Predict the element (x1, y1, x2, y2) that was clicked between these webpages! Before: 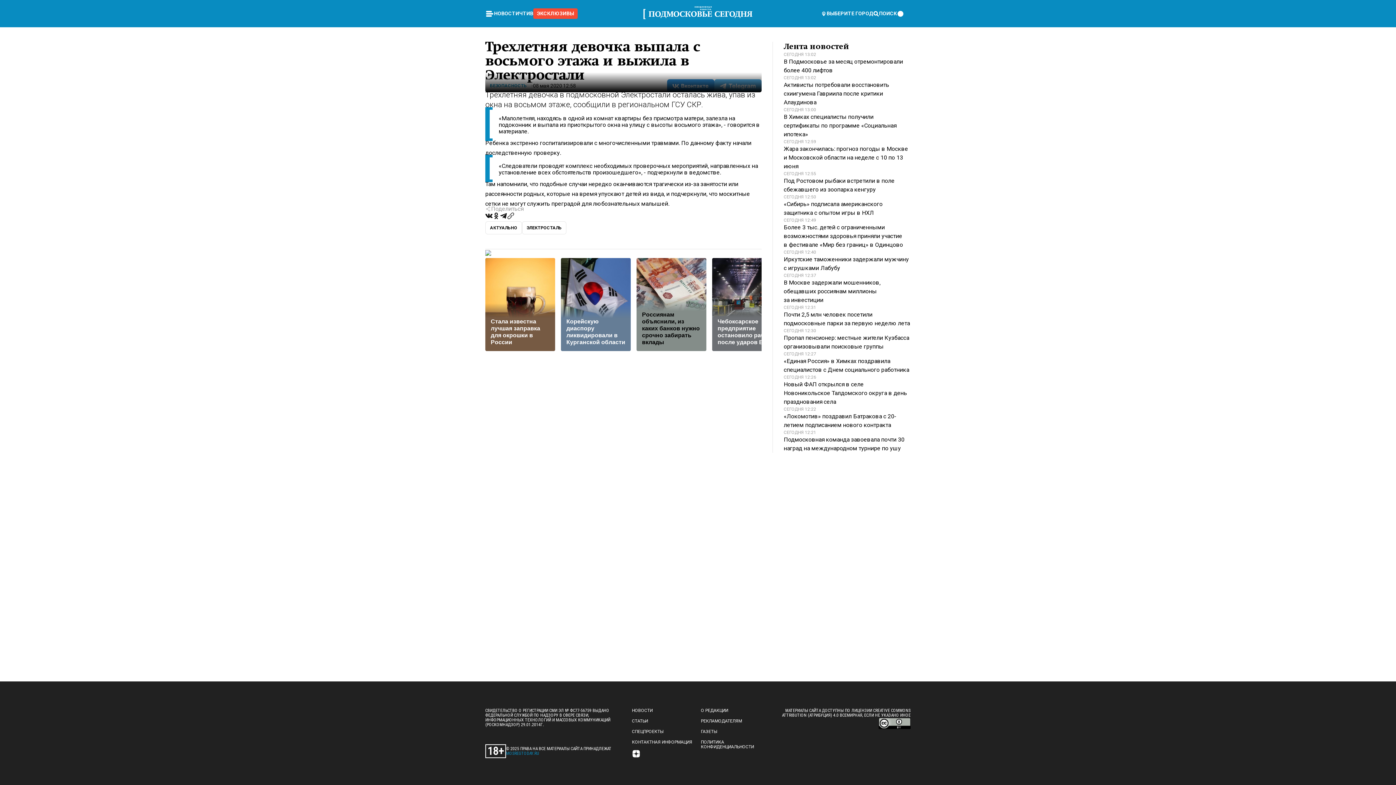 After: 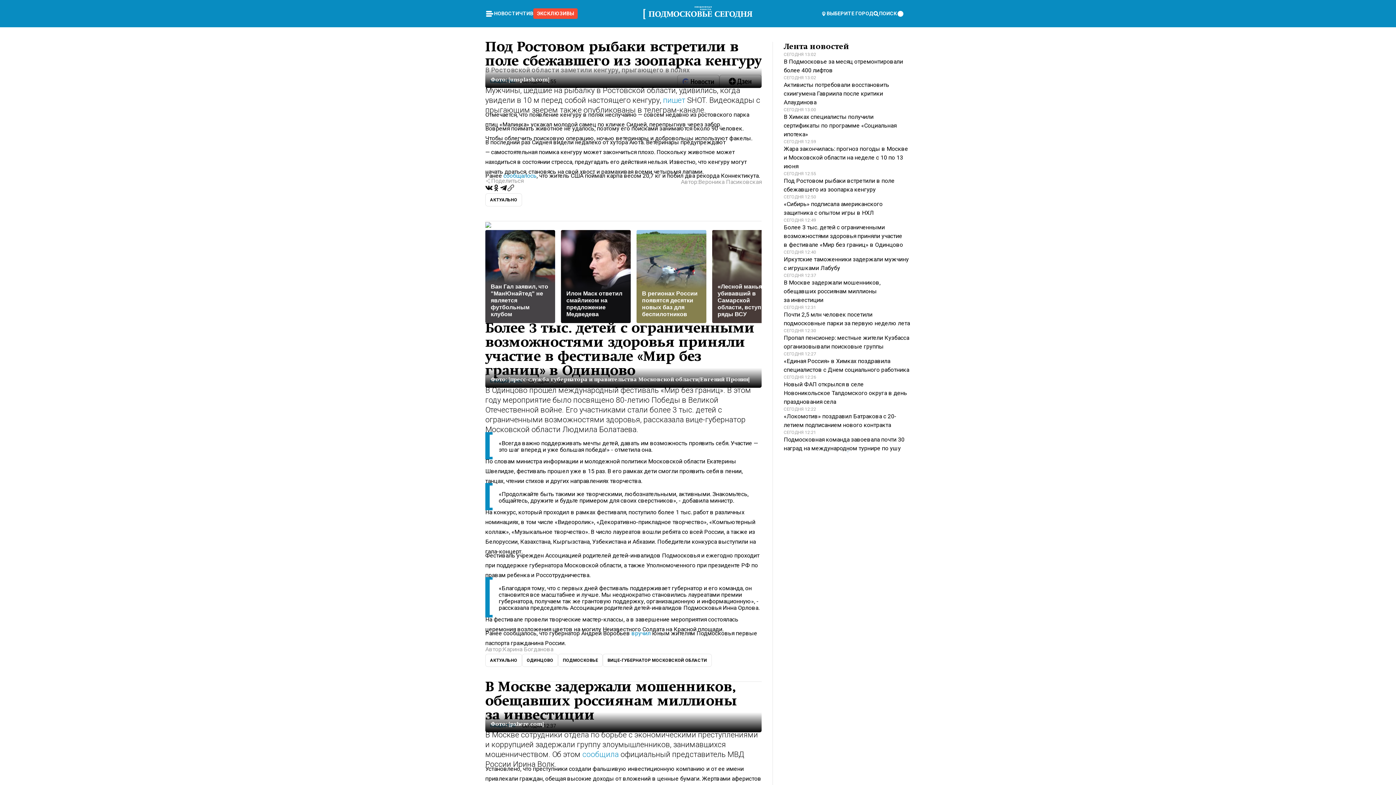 Action: bbox: (784, 170, 910, 194) label: СЕГОДНЯ 12:55

Под Ростовом рыбаки встретили в поле сбежавшего из зоопарка кенгуру